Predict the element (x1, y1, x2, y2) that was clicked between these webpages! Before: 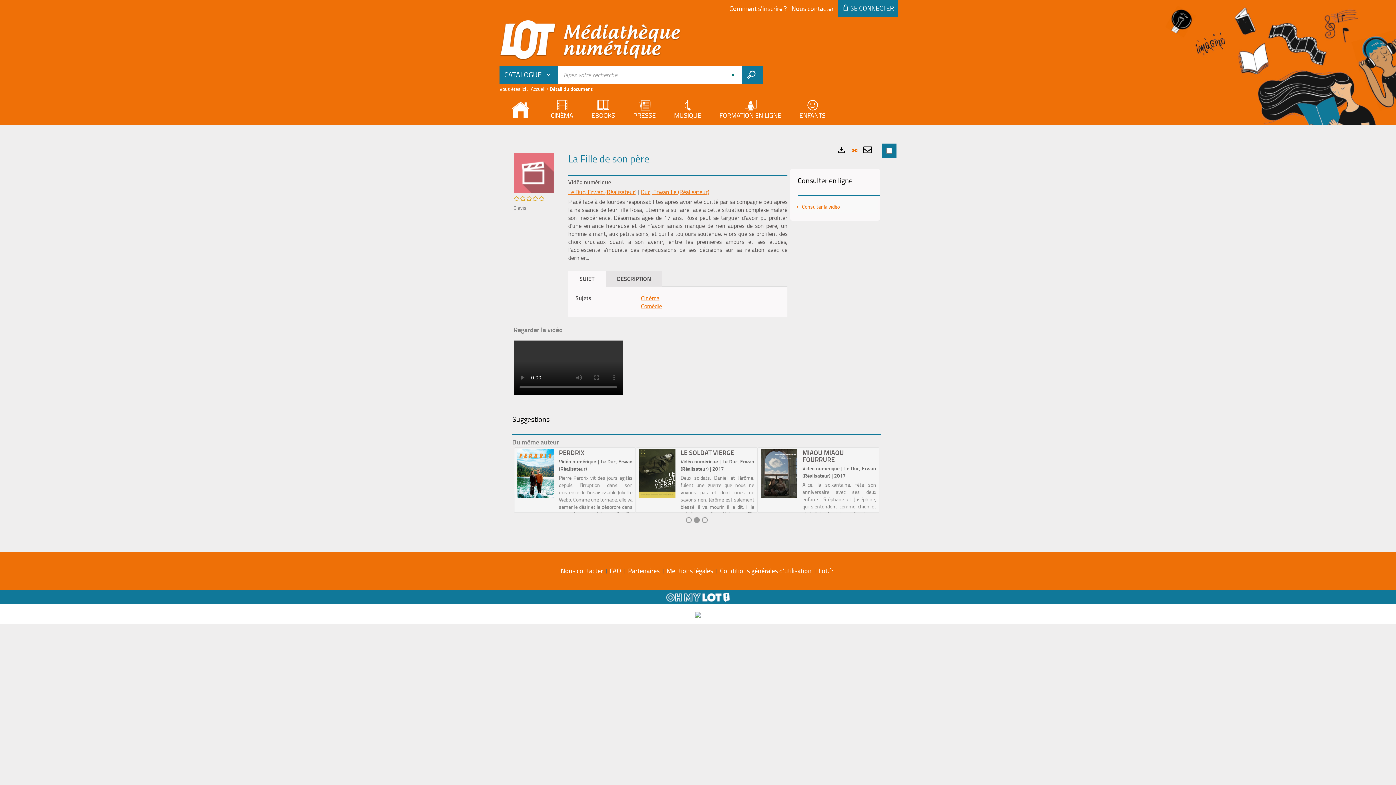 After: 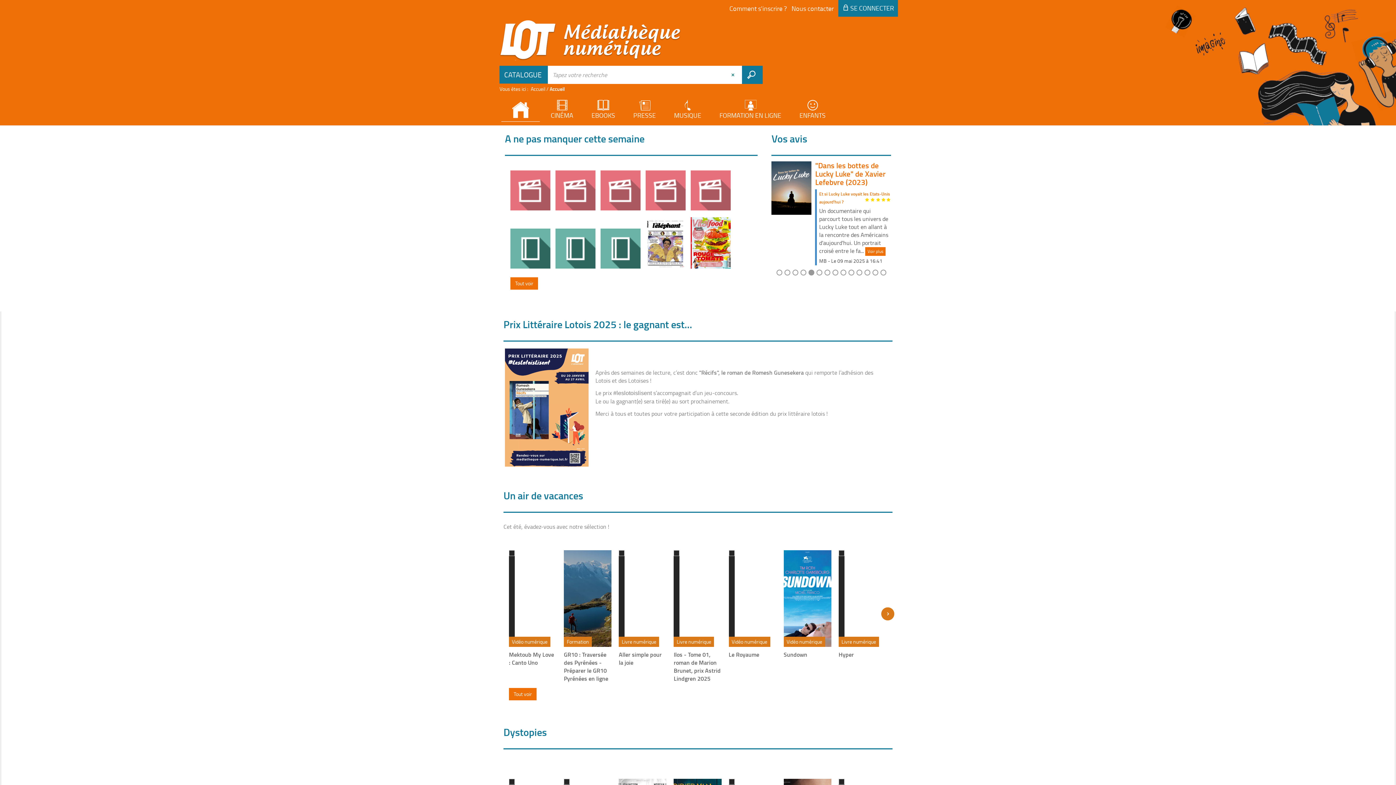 Action: bbox: (499, 20, 681, 60)